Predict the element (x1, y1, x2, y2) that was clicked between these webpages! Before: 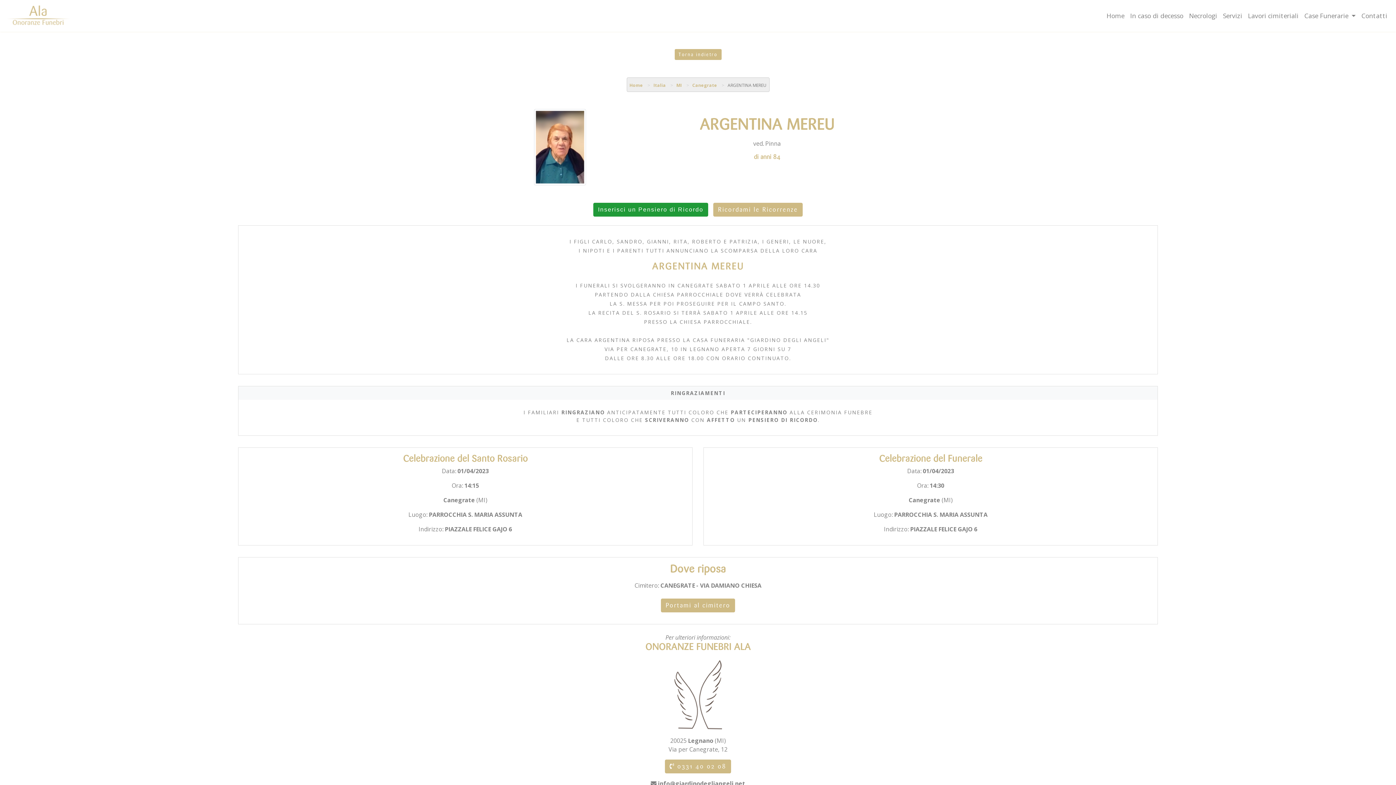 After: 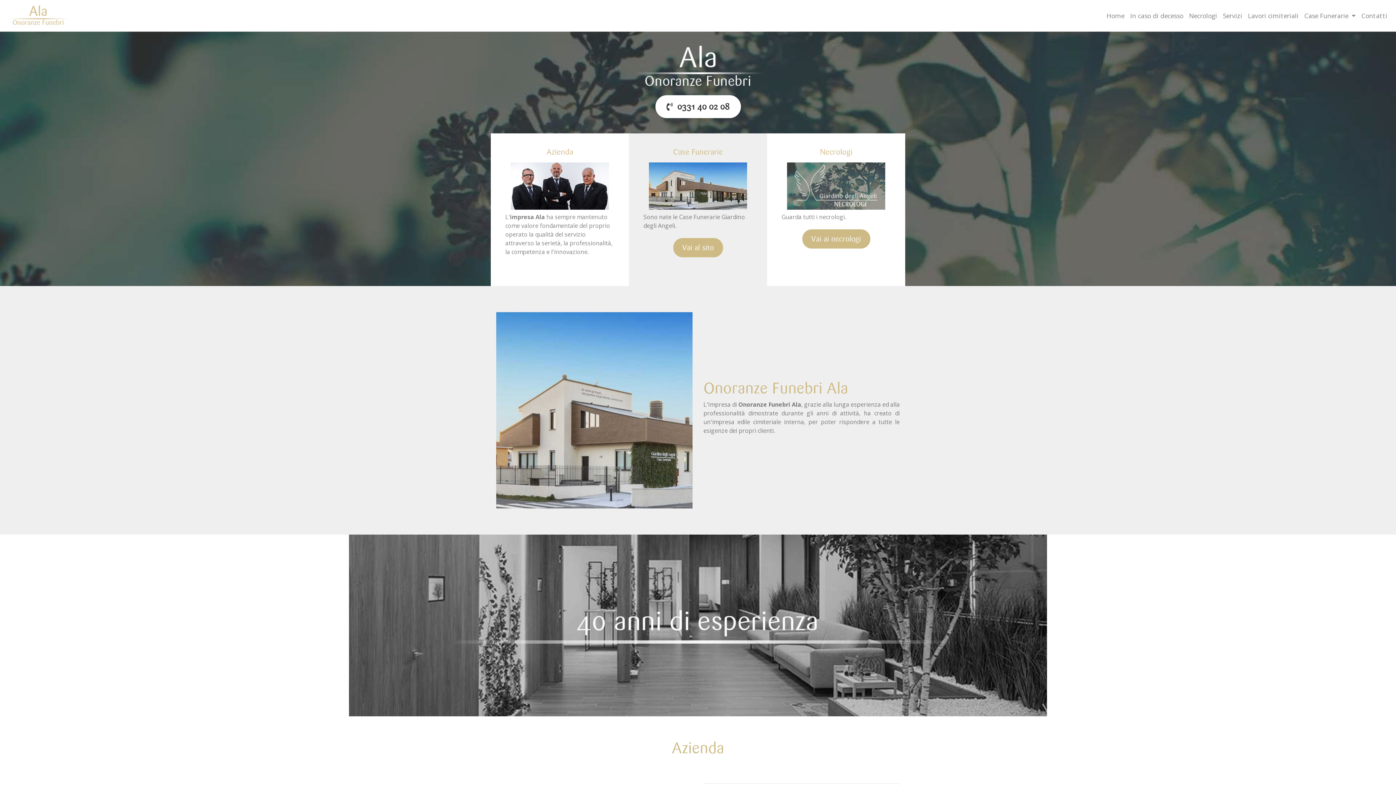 Action: bbox: (1103, 8, 1127, 23) label: Home